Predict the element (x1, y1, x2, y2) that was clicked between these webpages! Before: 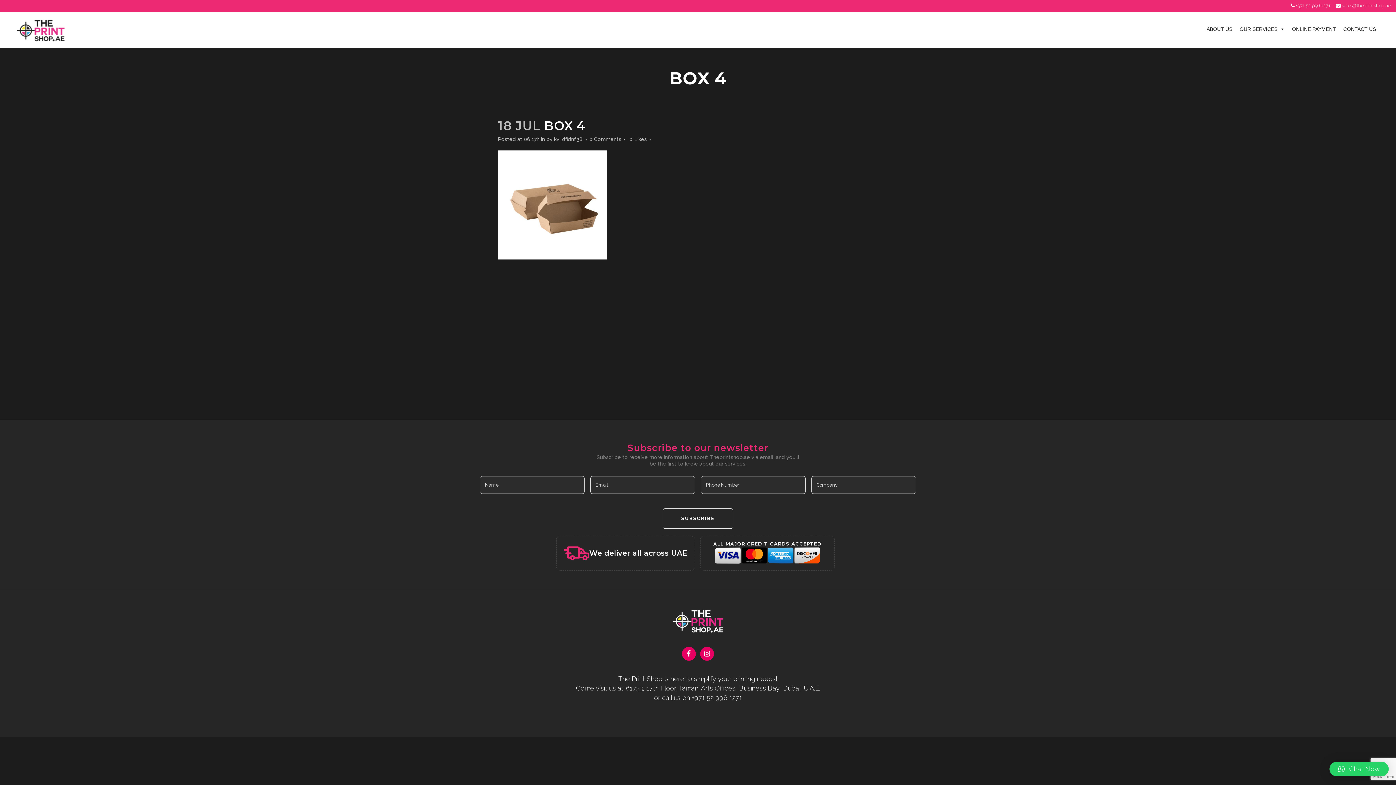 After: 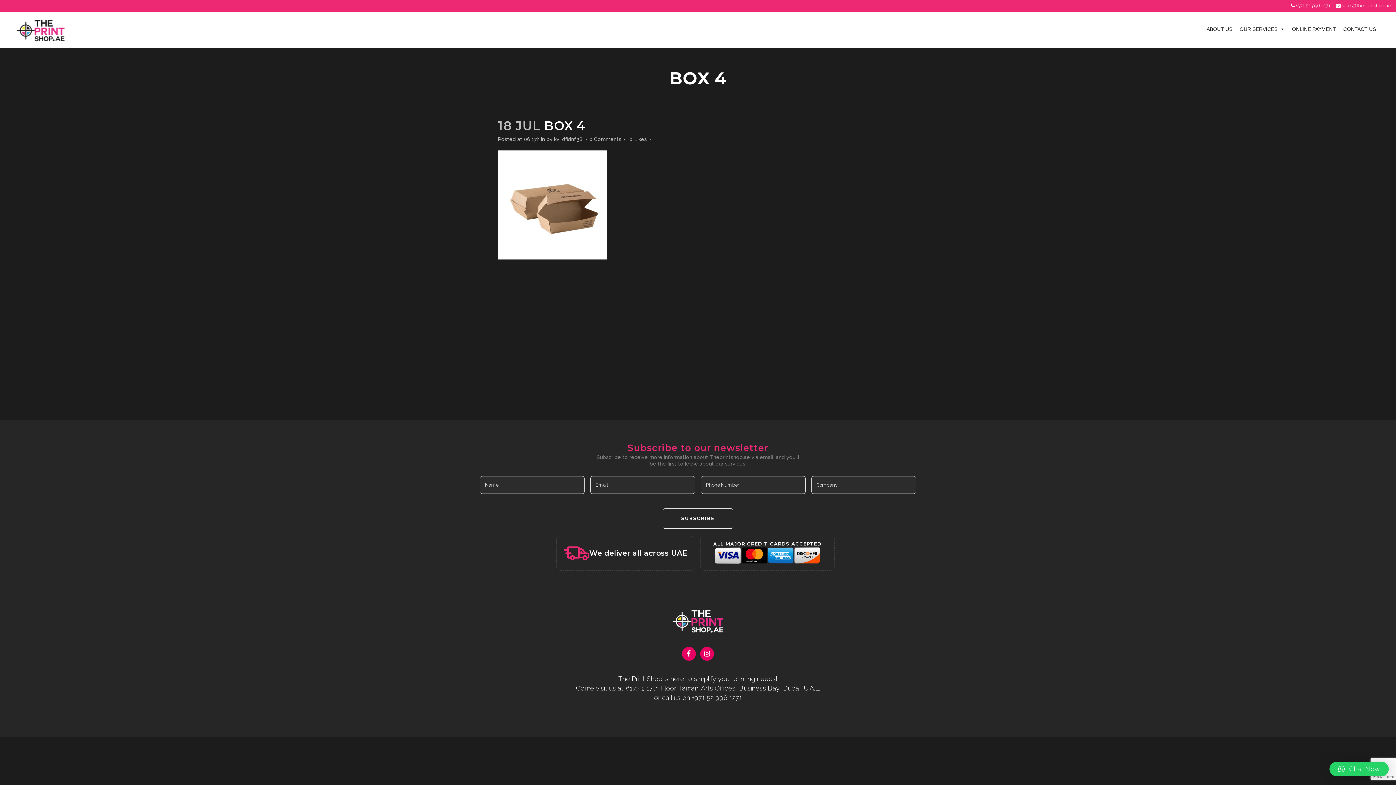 Action: bbox: (1342, 2, 1390, 8) label: sales@theprintshop.ae